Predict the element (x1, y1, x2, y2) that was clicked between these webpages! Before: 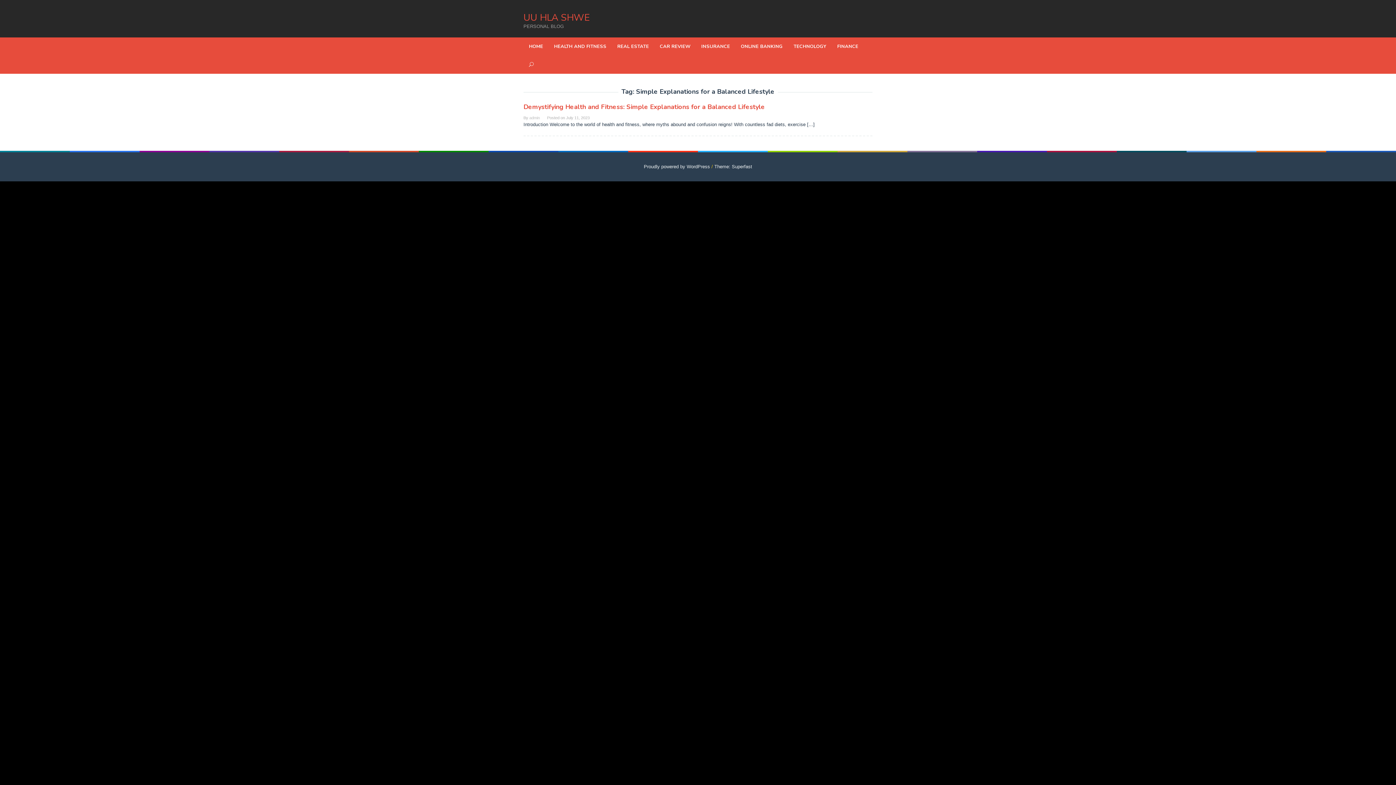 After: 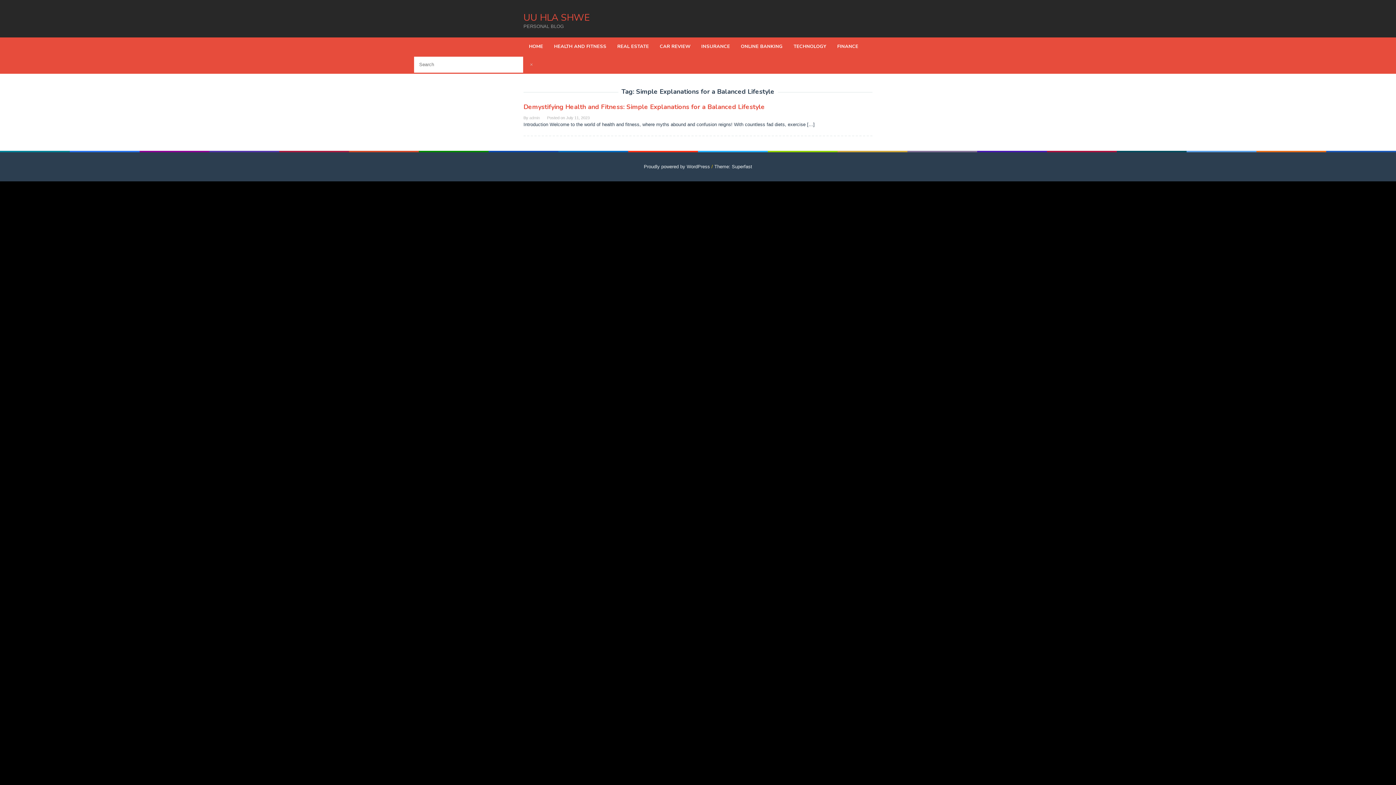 Action: bbox: (529, 55, 534, 73)